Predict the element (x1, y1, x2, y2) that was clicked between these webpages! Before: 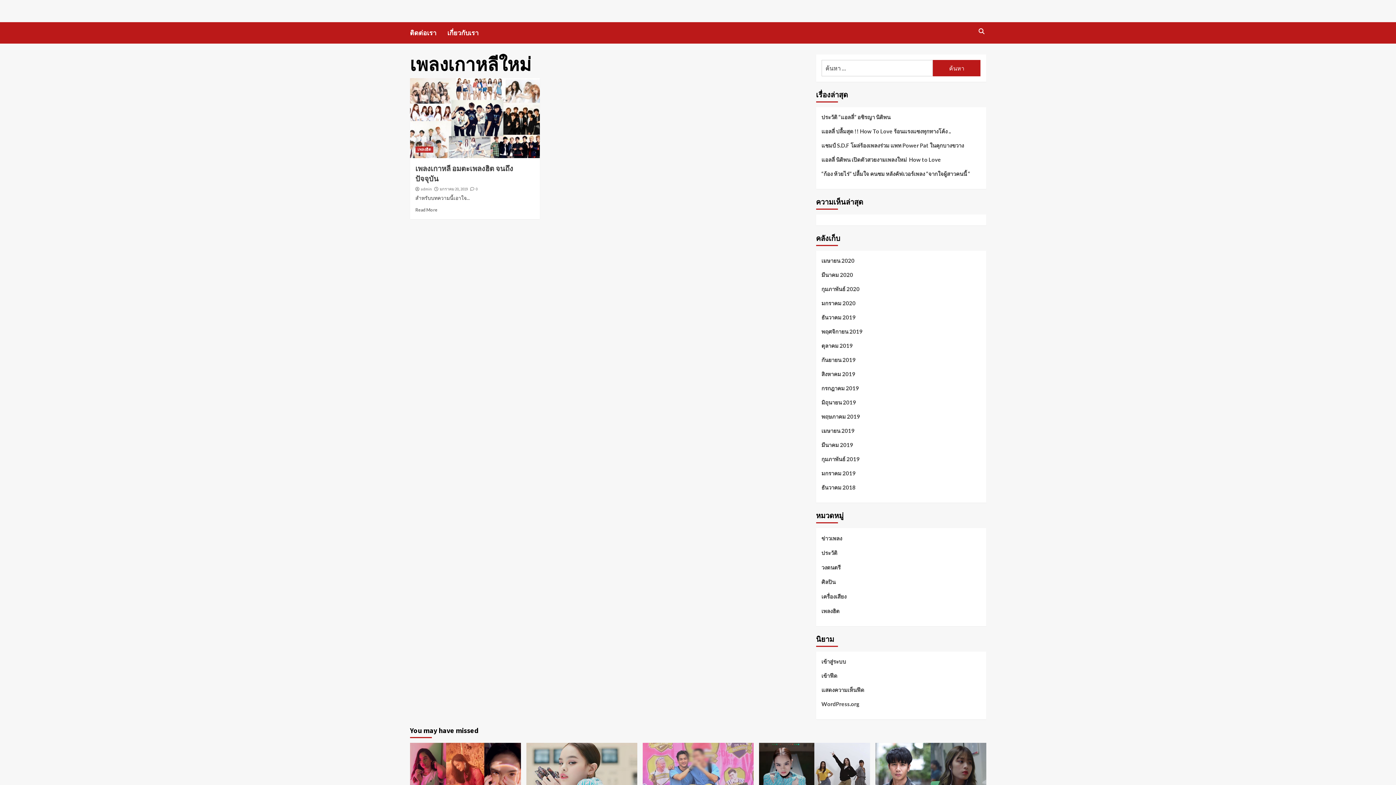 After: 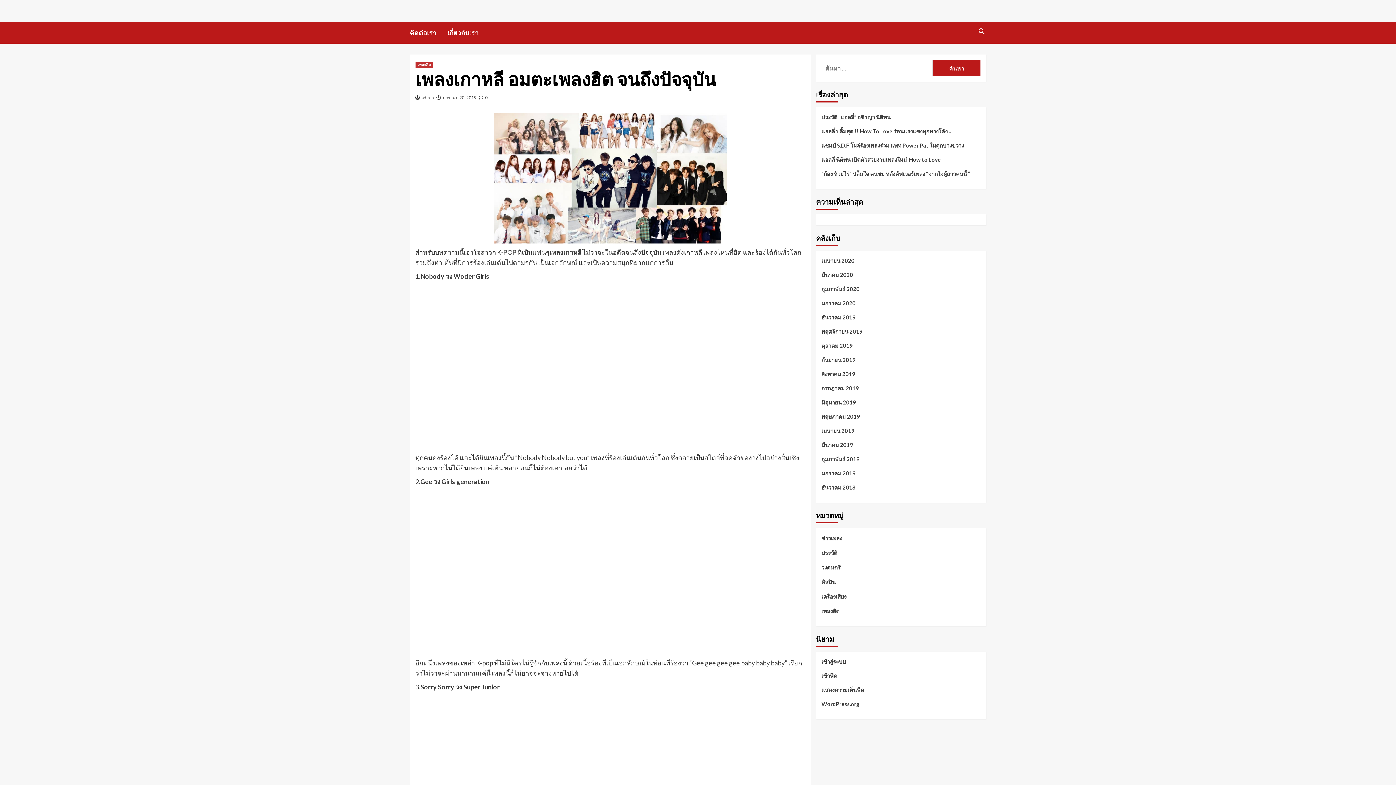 Action: bbox: (470, 186, 477, 191) label:  0